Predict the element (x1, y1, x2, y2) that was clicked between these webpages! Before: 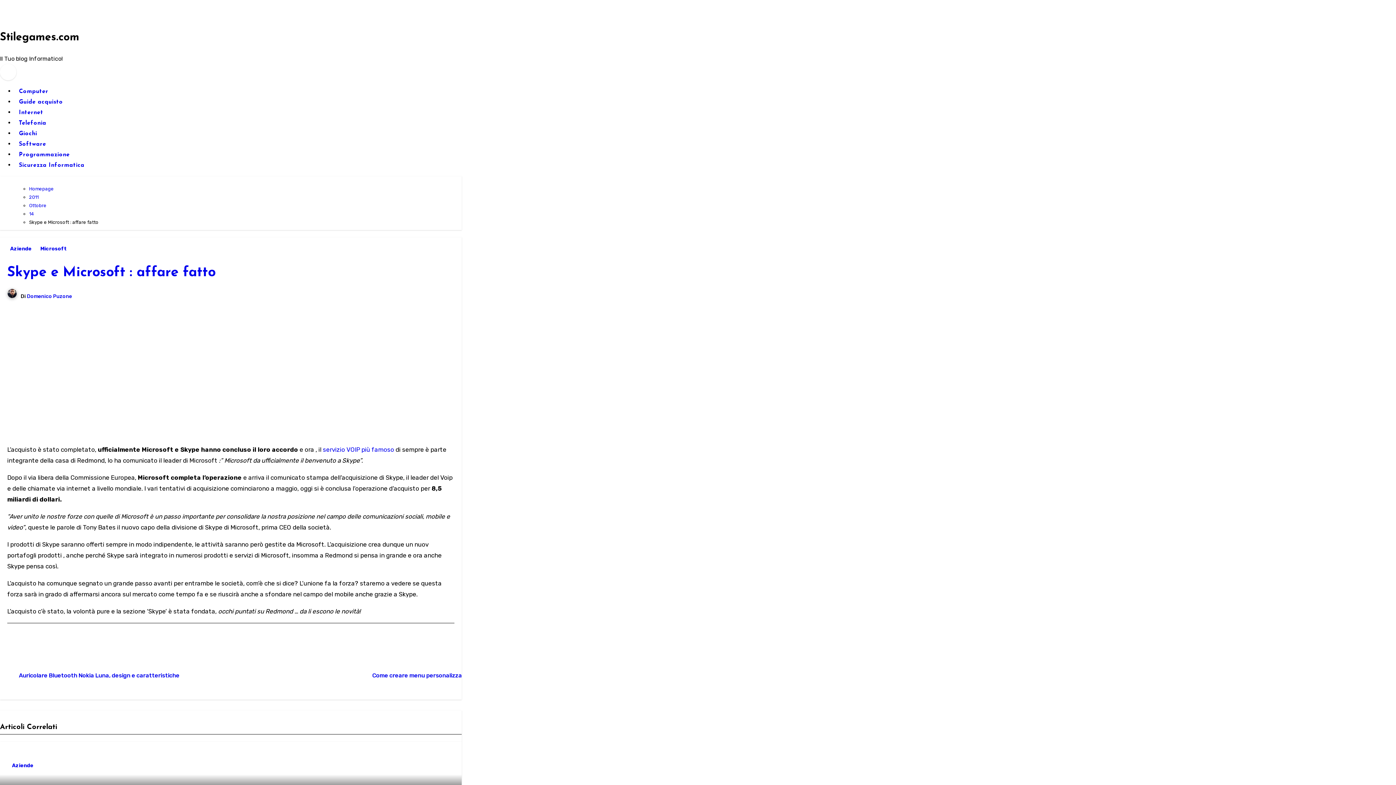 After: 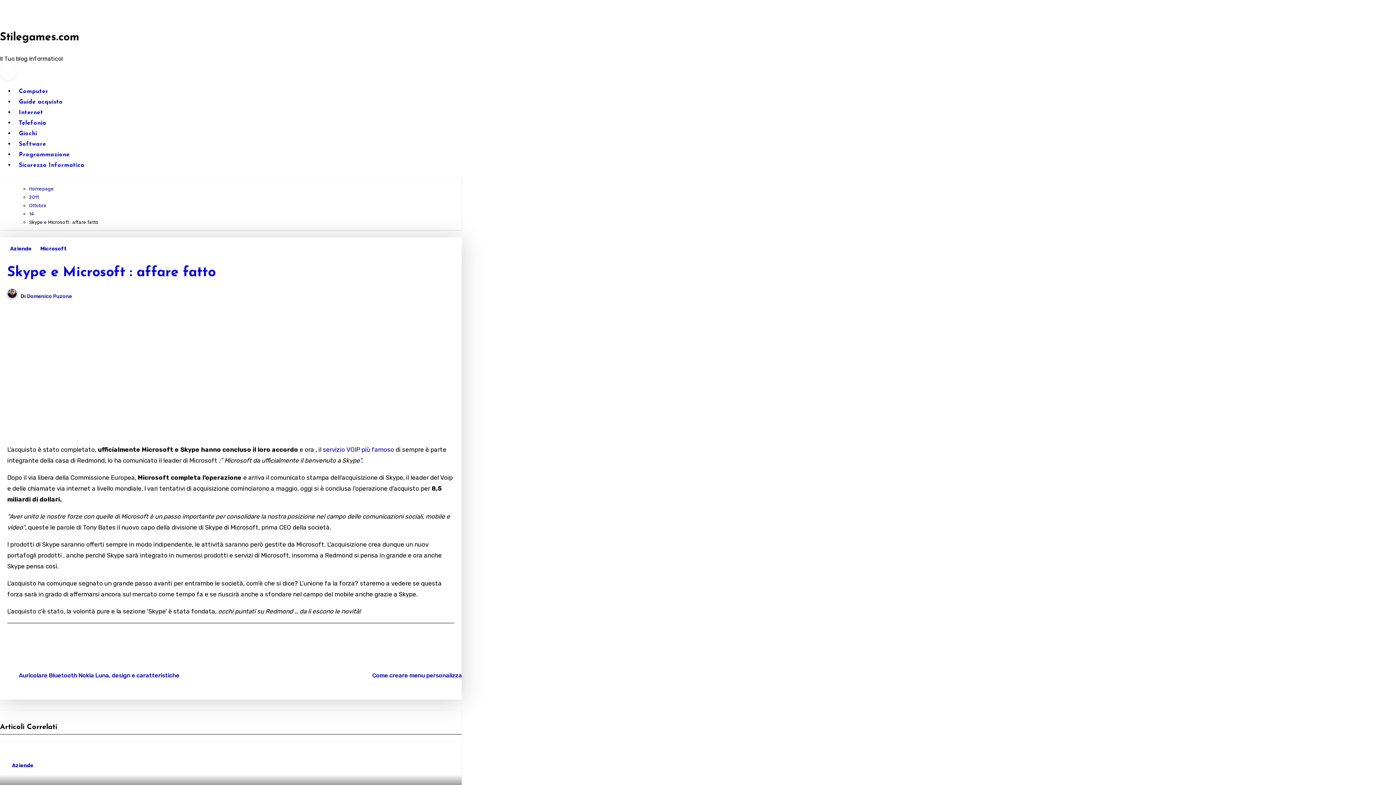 Action: bbox: (174, 634, 187, 647)